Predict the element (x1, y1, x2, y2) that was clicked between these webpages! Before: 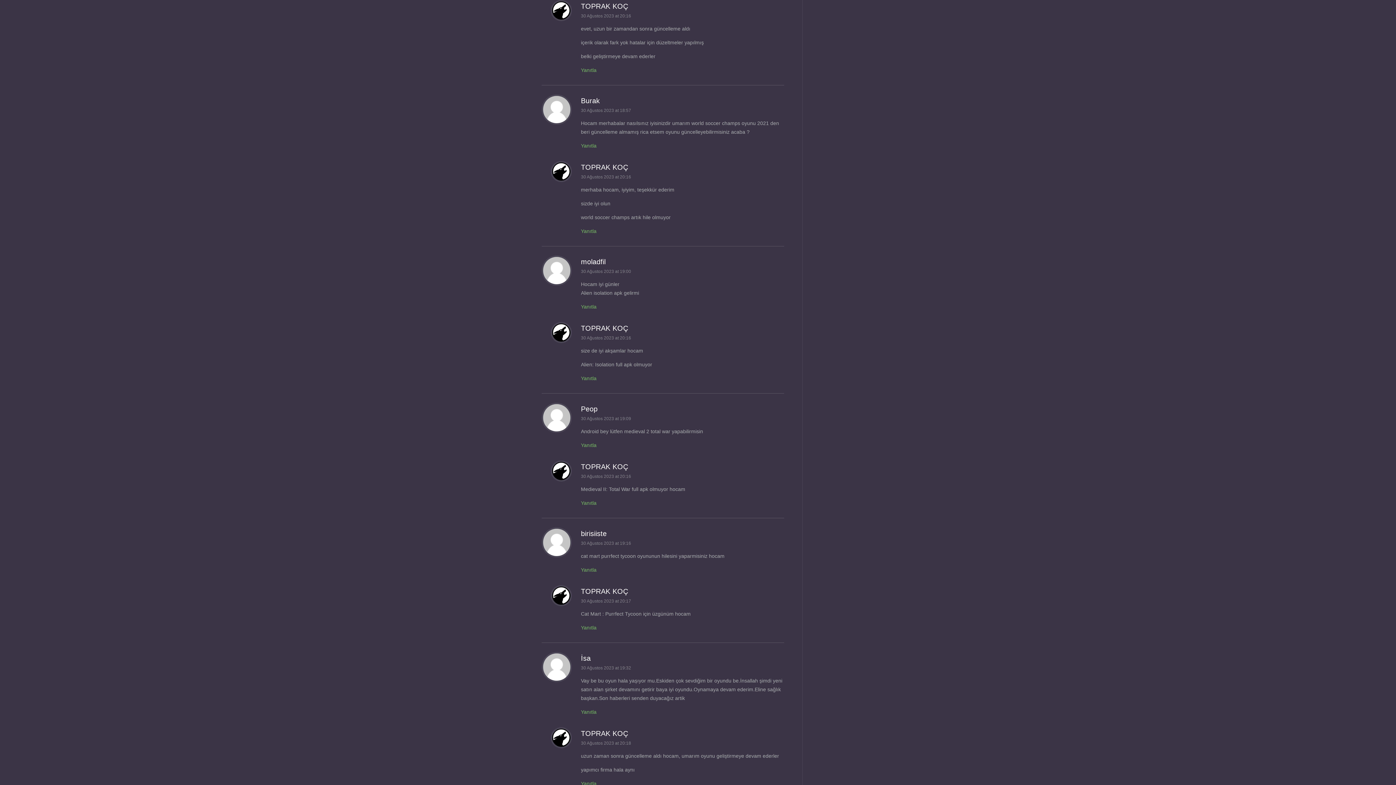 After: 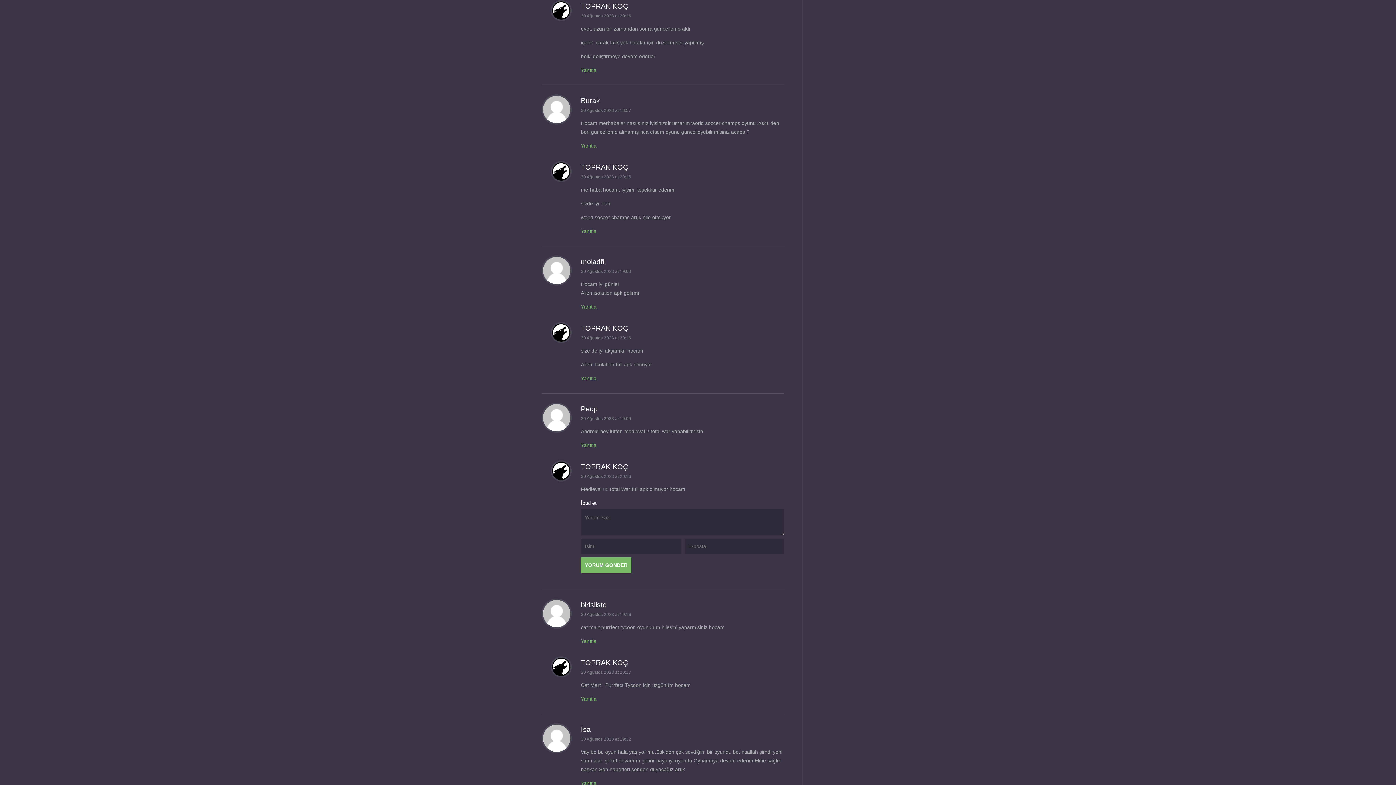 Action: label: Yanıtla bbox: (581, 500, 596, 506)